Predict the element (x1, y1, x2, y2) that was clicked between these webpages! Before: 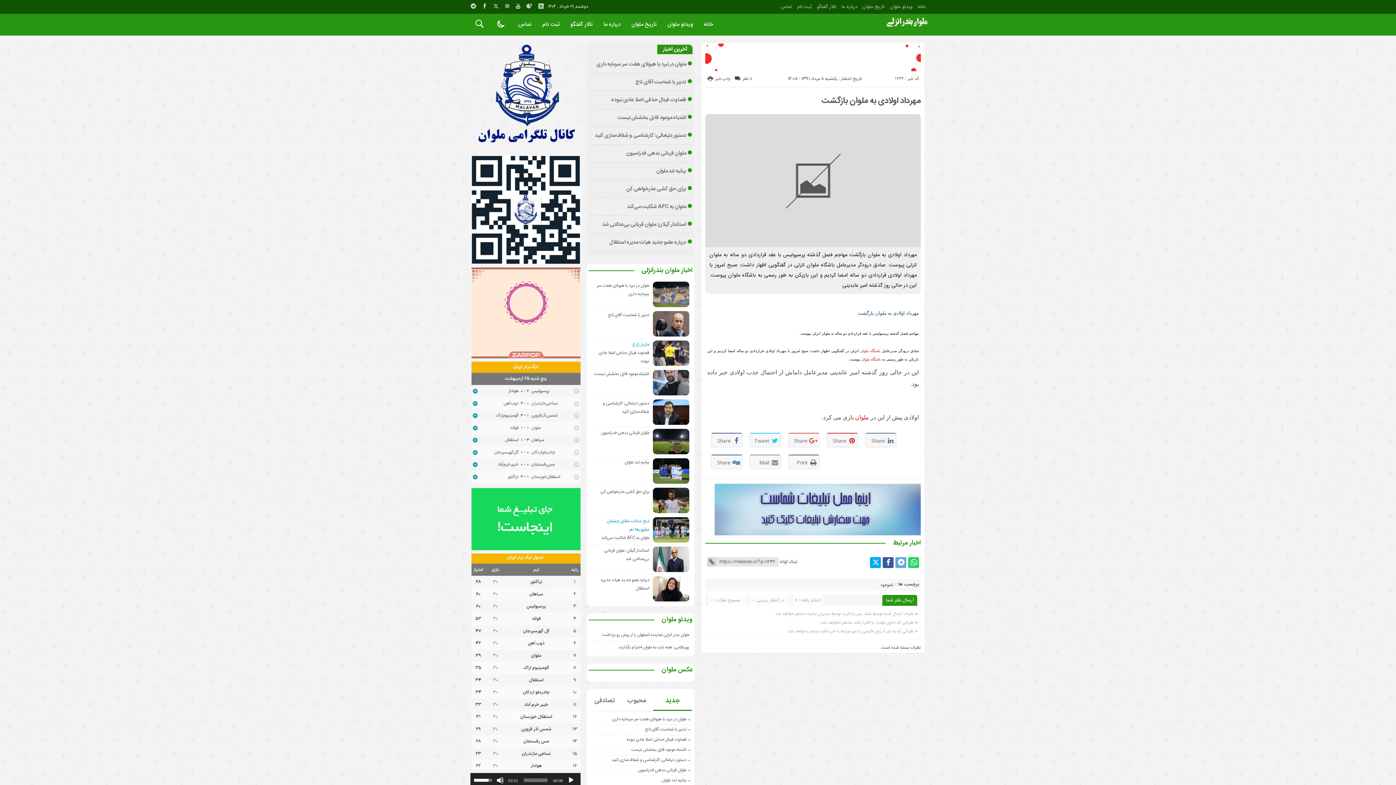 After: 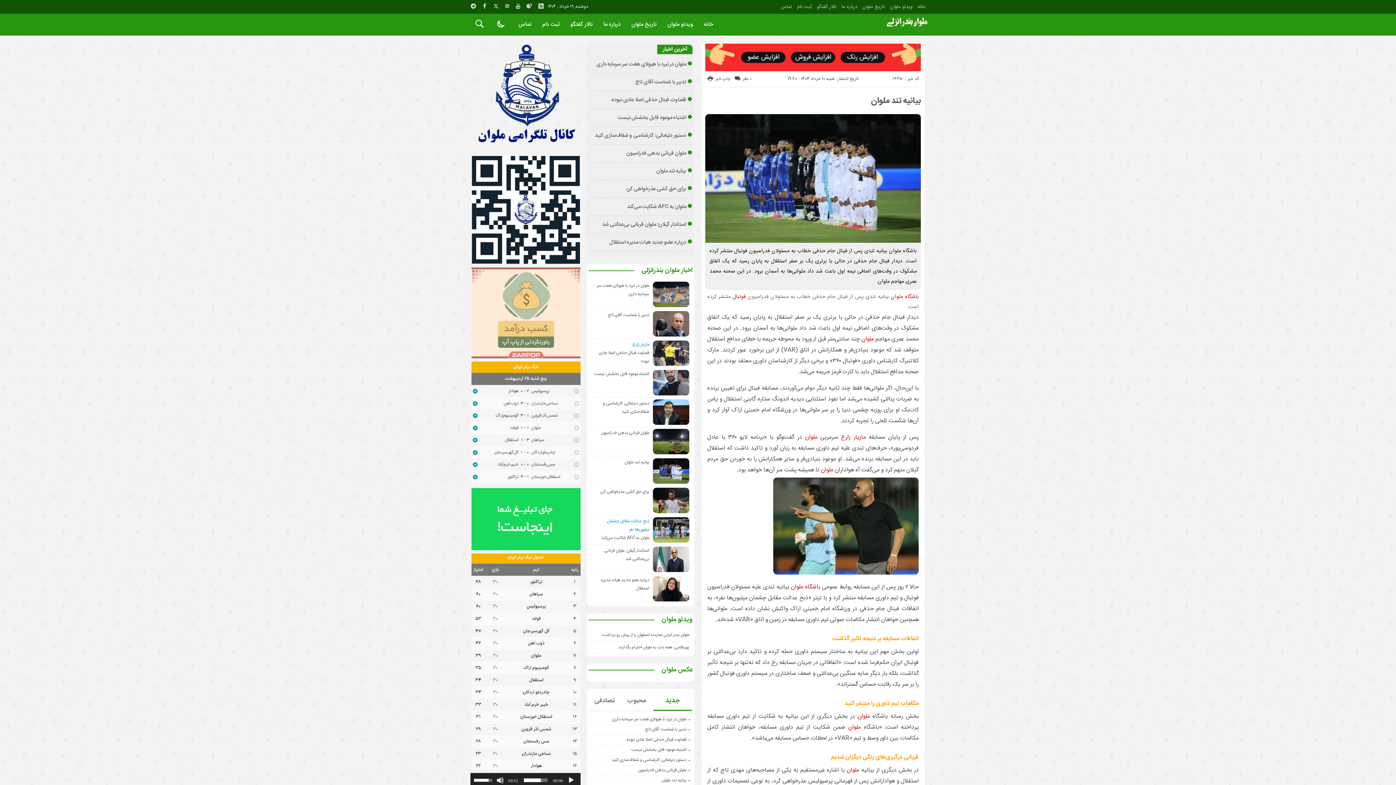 Action: label: بیانیه تند ملوان bbox: (661, 777, 686, 784)